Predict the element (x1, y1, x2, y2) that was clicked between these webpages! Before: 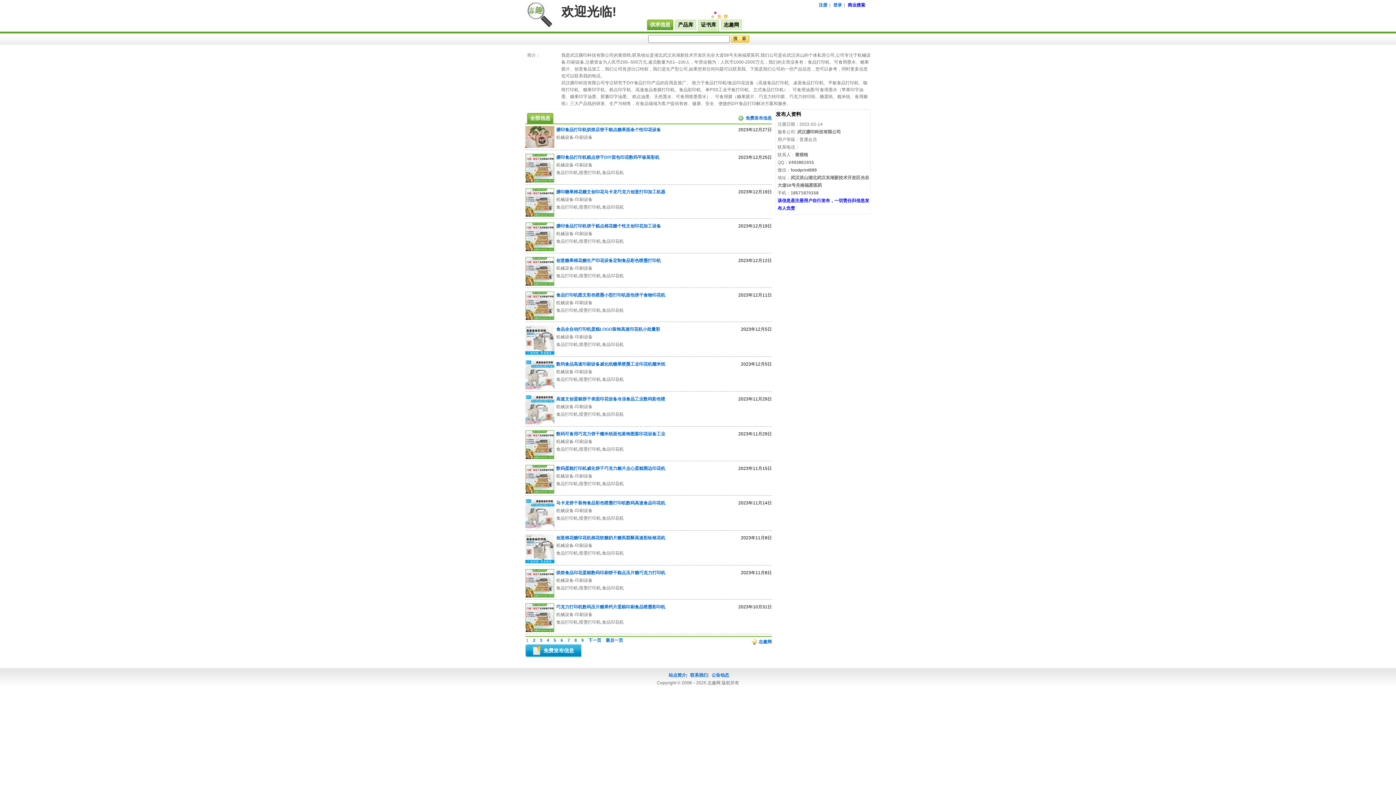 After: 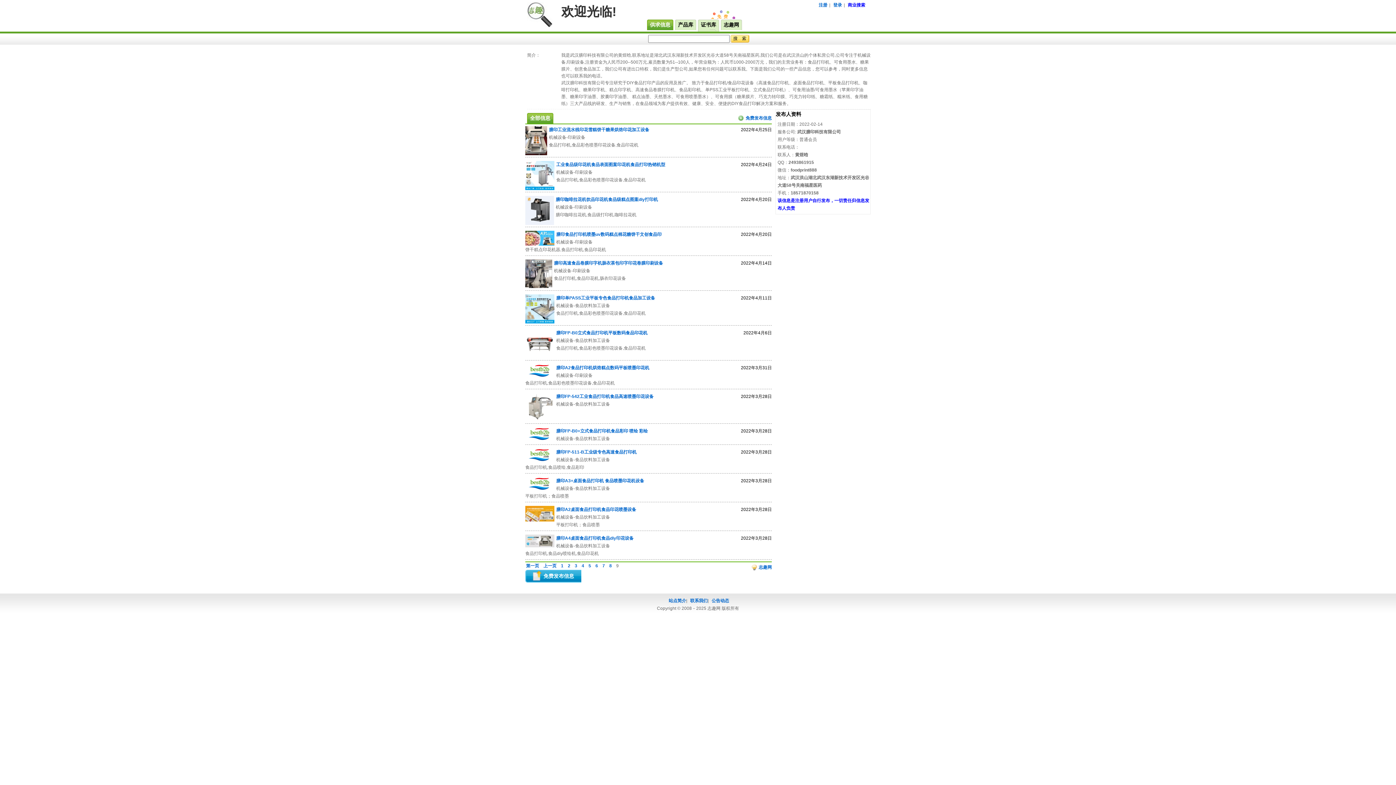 Action: label: 最后一页 bbox: (605, 638, 623, 643)